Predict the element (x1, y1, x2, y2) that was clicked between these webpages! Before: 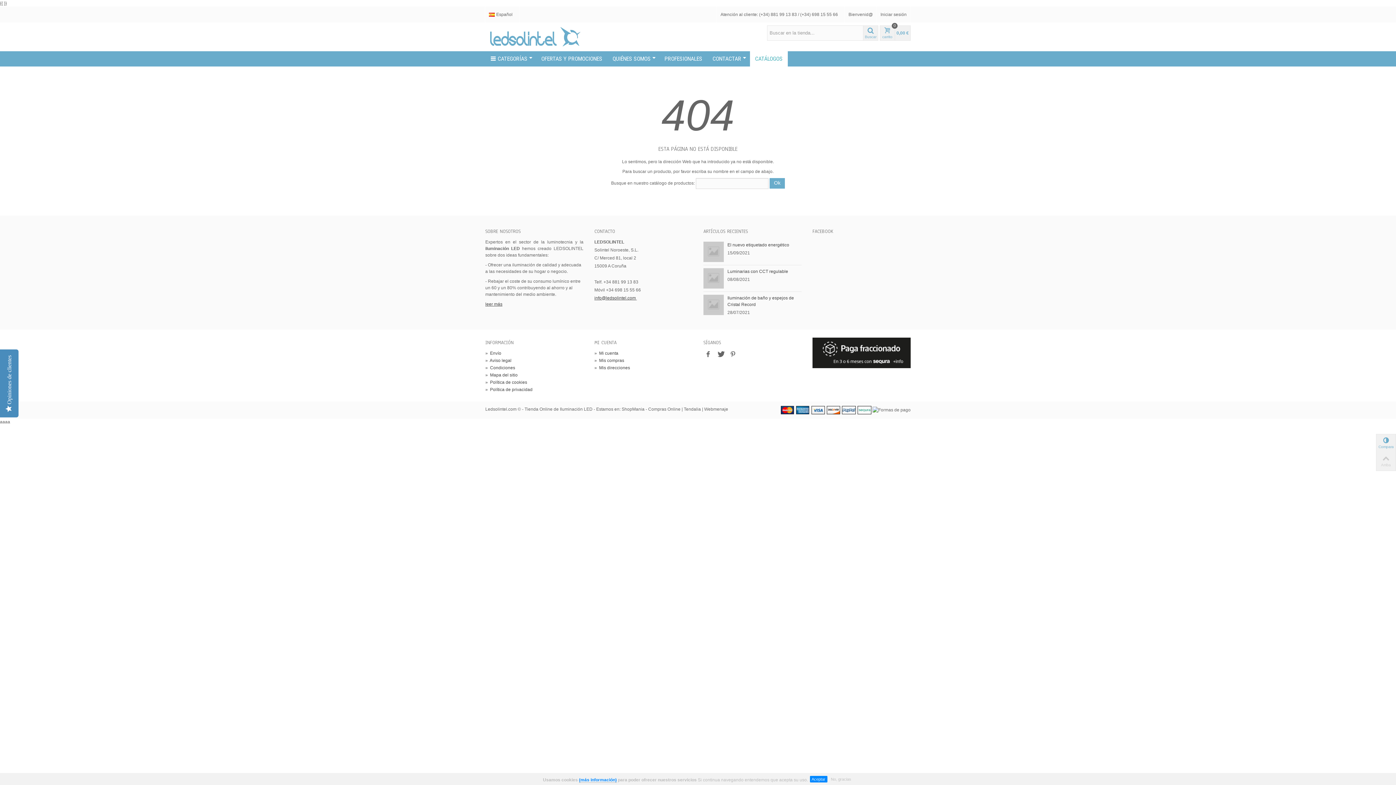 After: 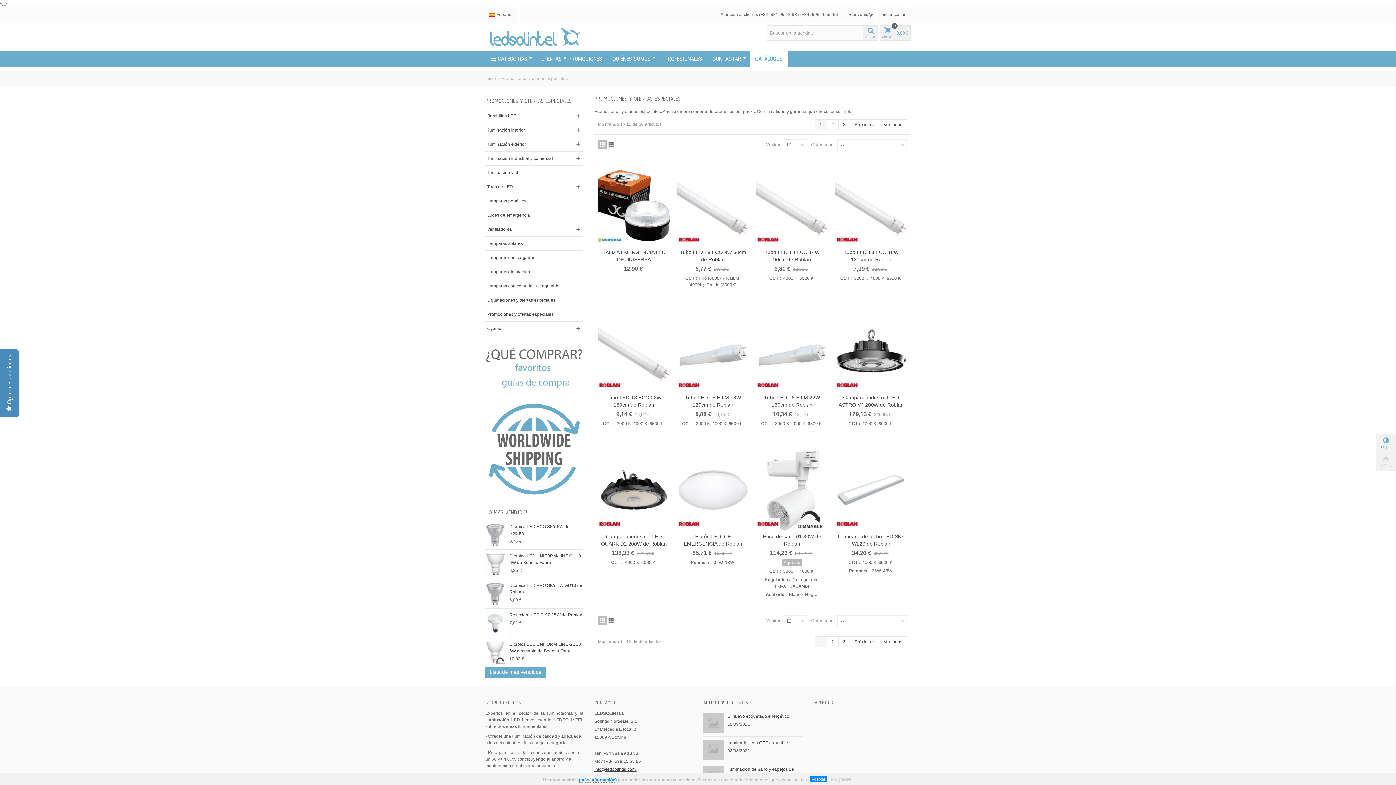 Action: label: OFERTAS Y PROMOCIONES bbox: (536, 51, 607, 66)